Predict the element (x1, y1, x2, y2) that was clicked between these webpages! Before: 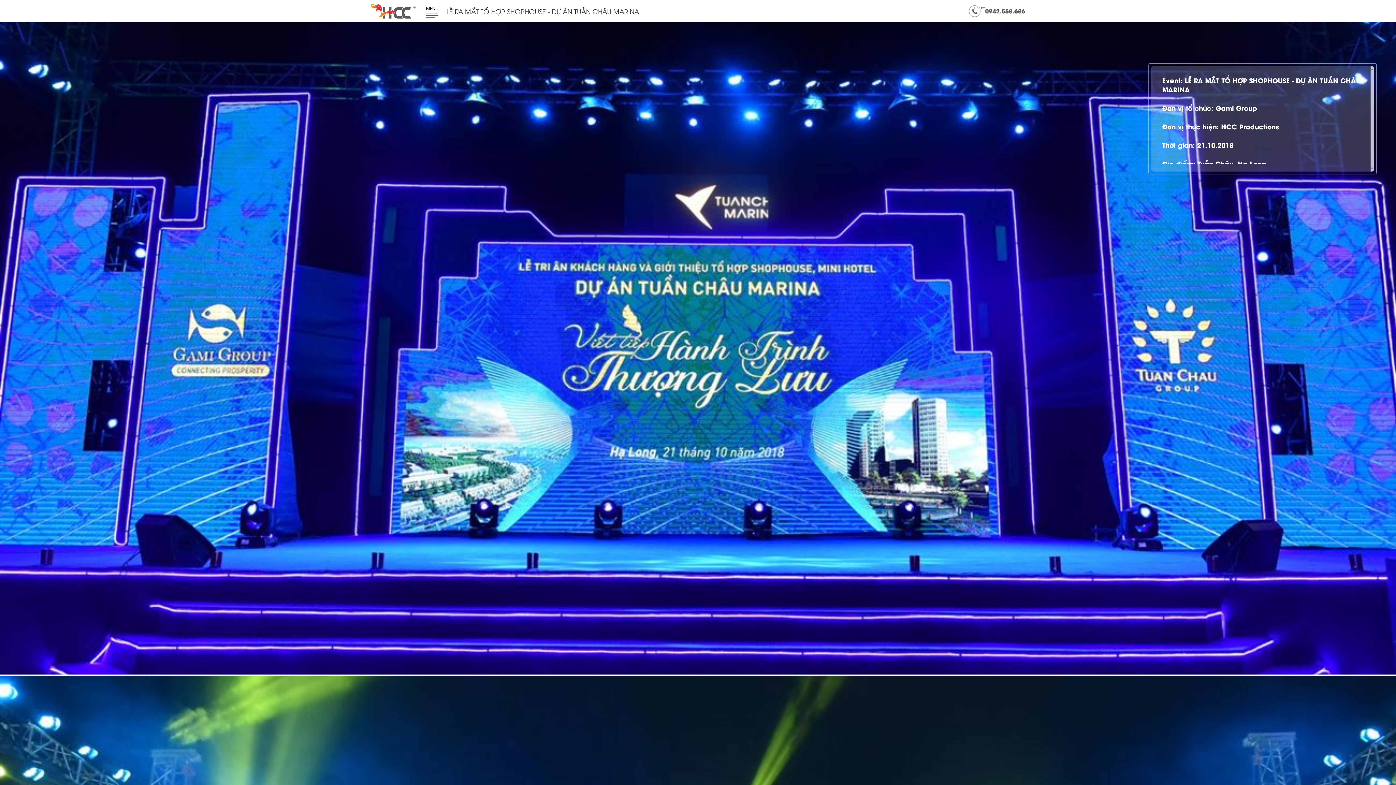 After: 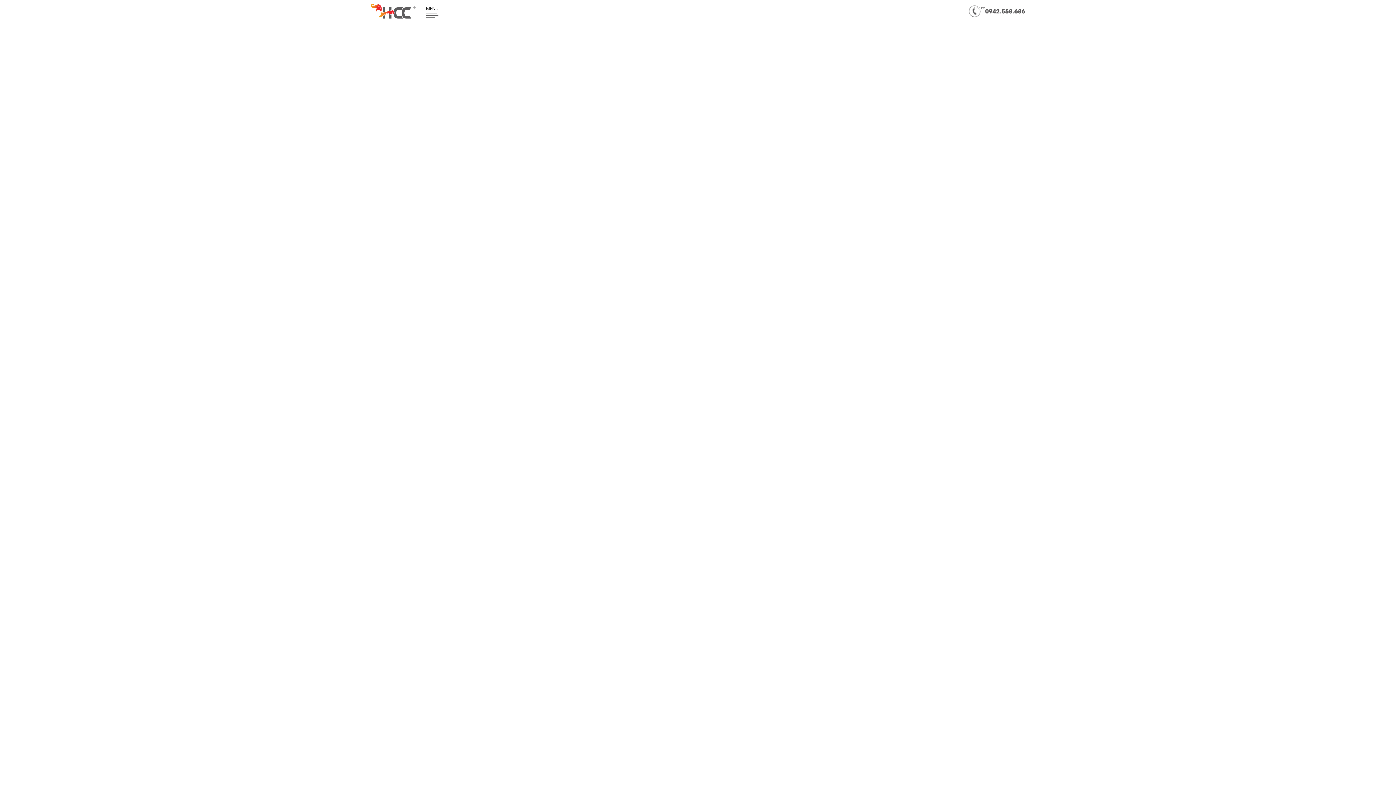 Action: bbox: (370, 1, 415, 20)